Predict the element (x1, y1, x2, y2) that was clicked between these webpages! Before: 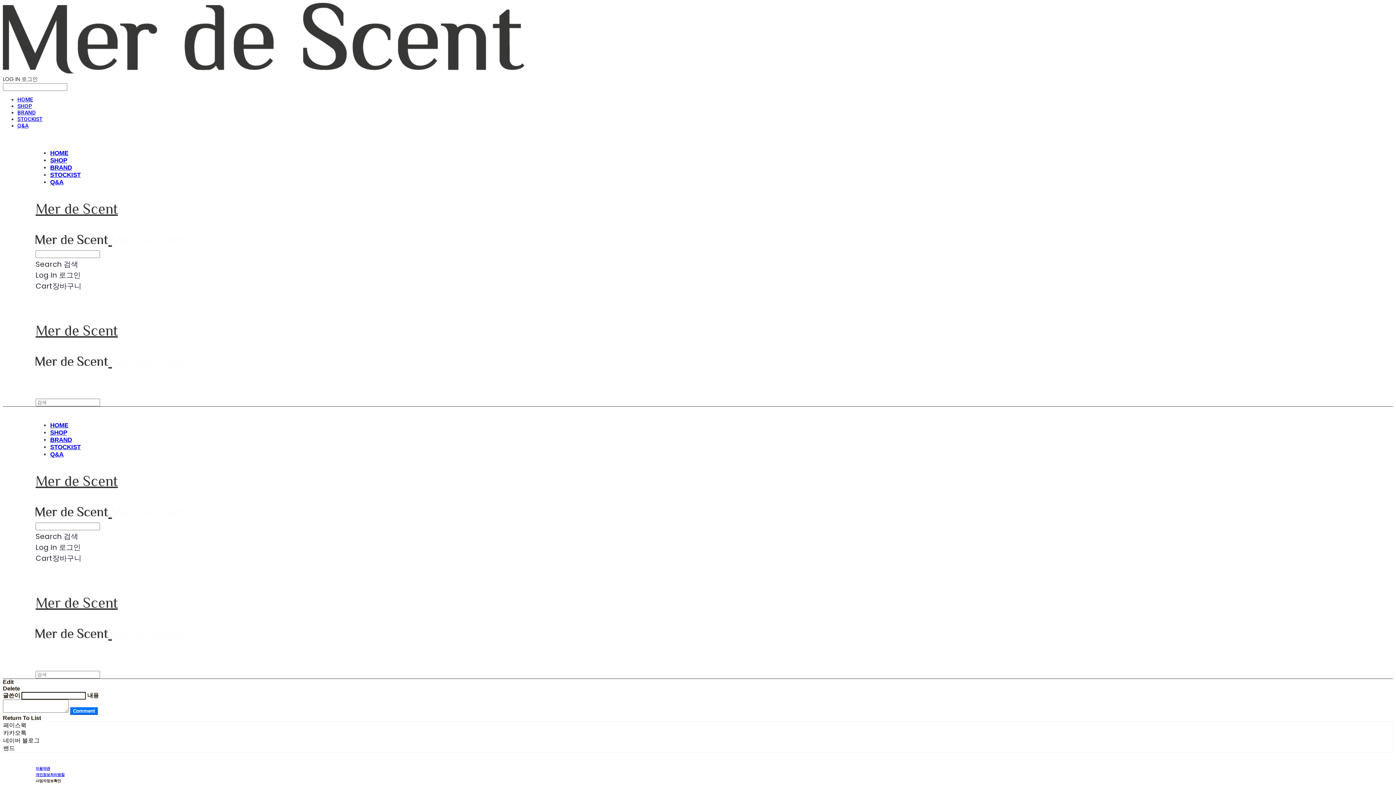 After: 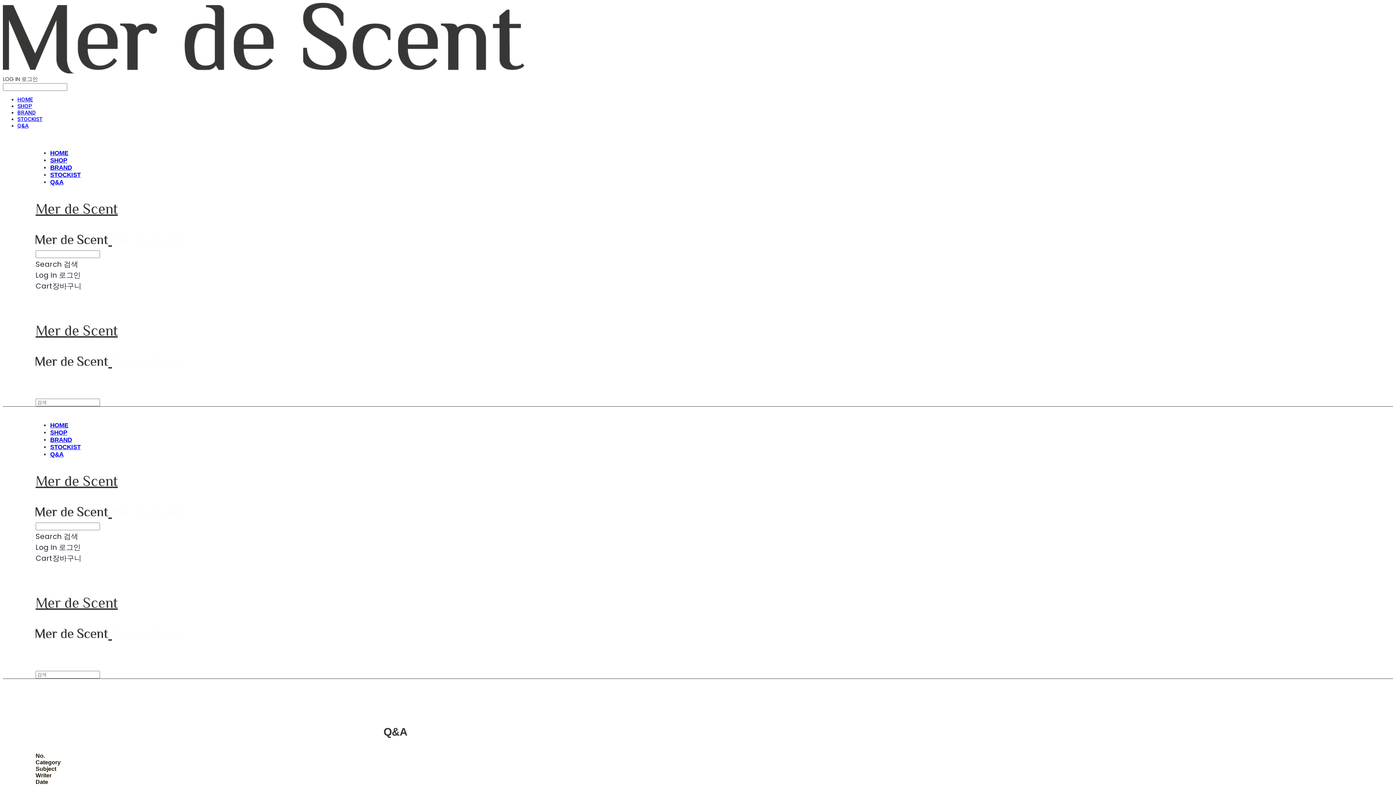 Action: bbox: (50, 178, 63, 185) label: Q&A